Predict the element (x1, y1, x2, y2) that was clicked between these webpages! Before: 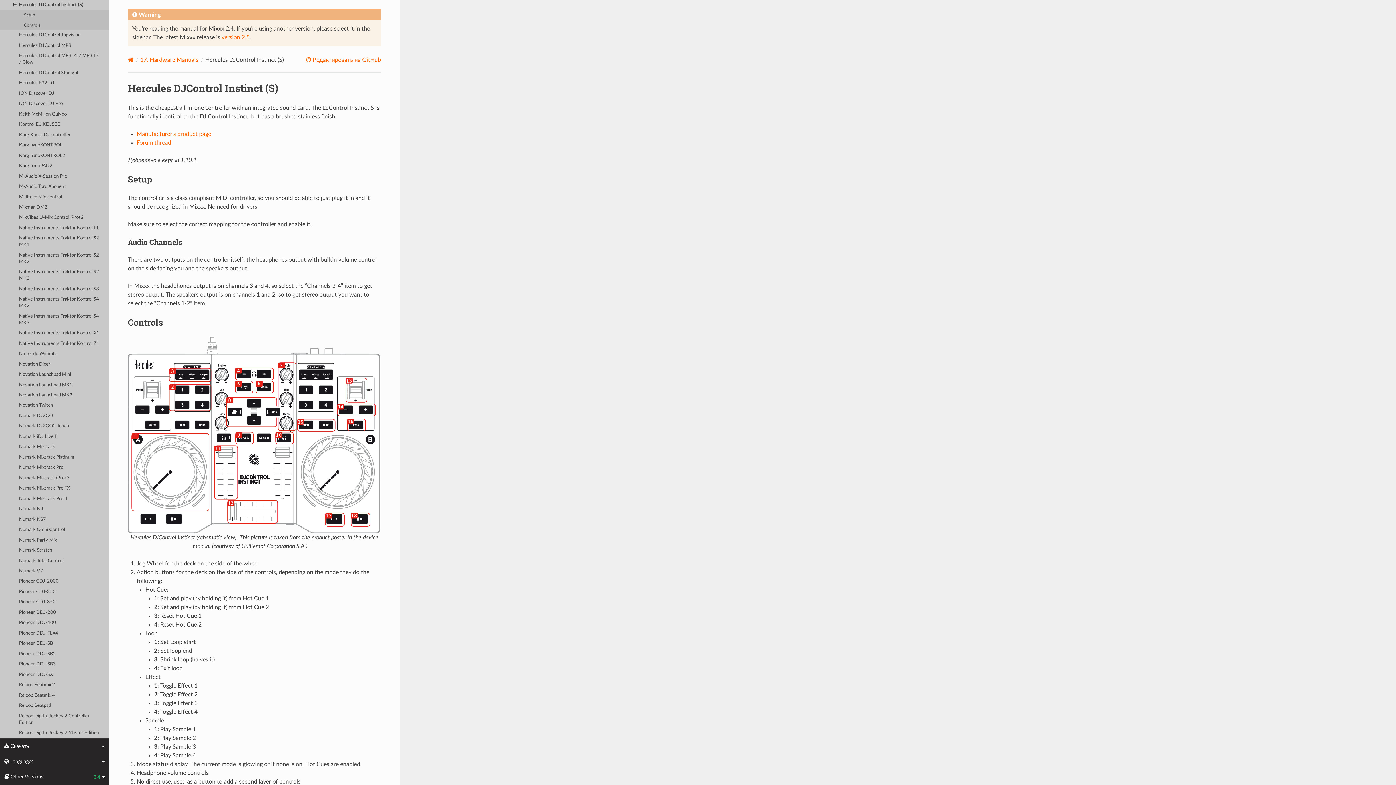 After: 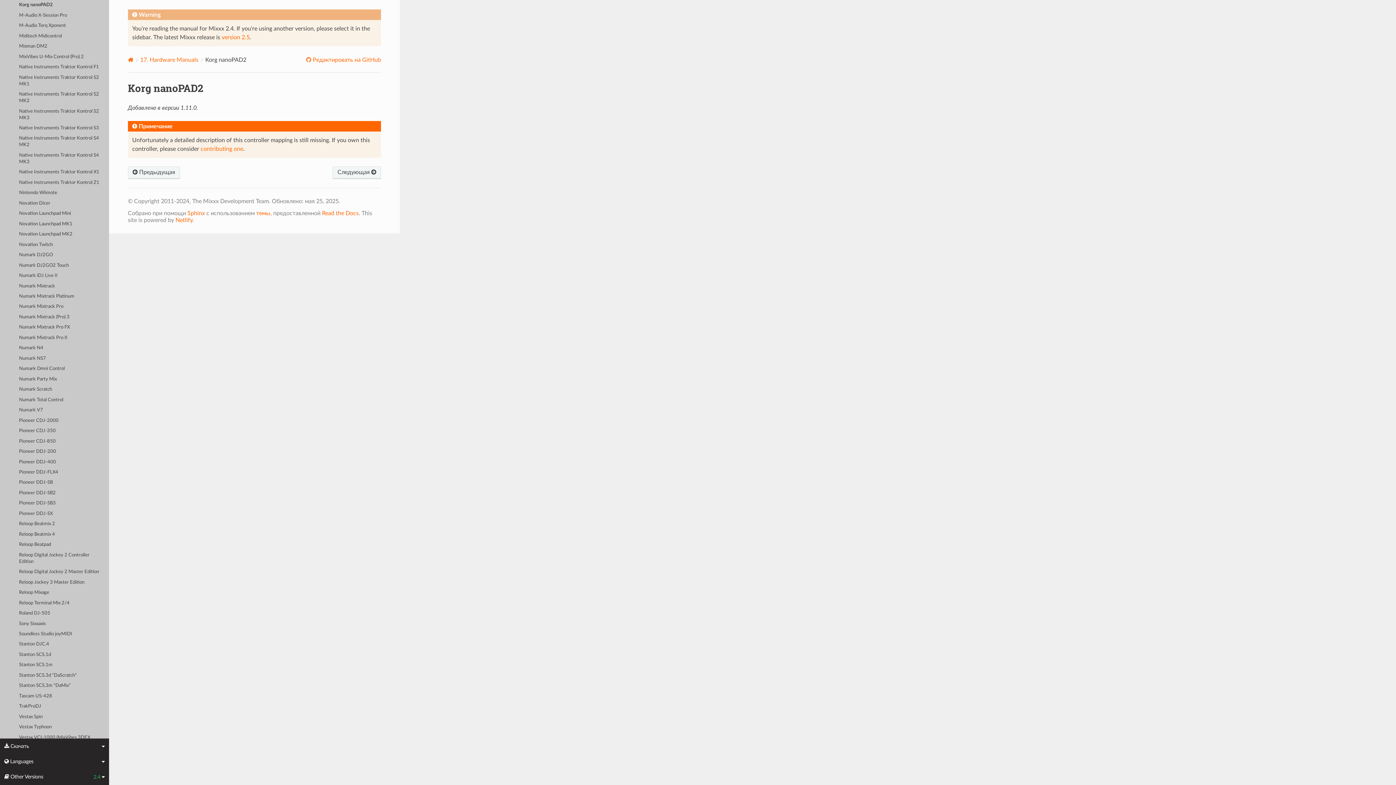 Action: bbox: (0, 161, 109, 171) label: Korg nanoPAD2